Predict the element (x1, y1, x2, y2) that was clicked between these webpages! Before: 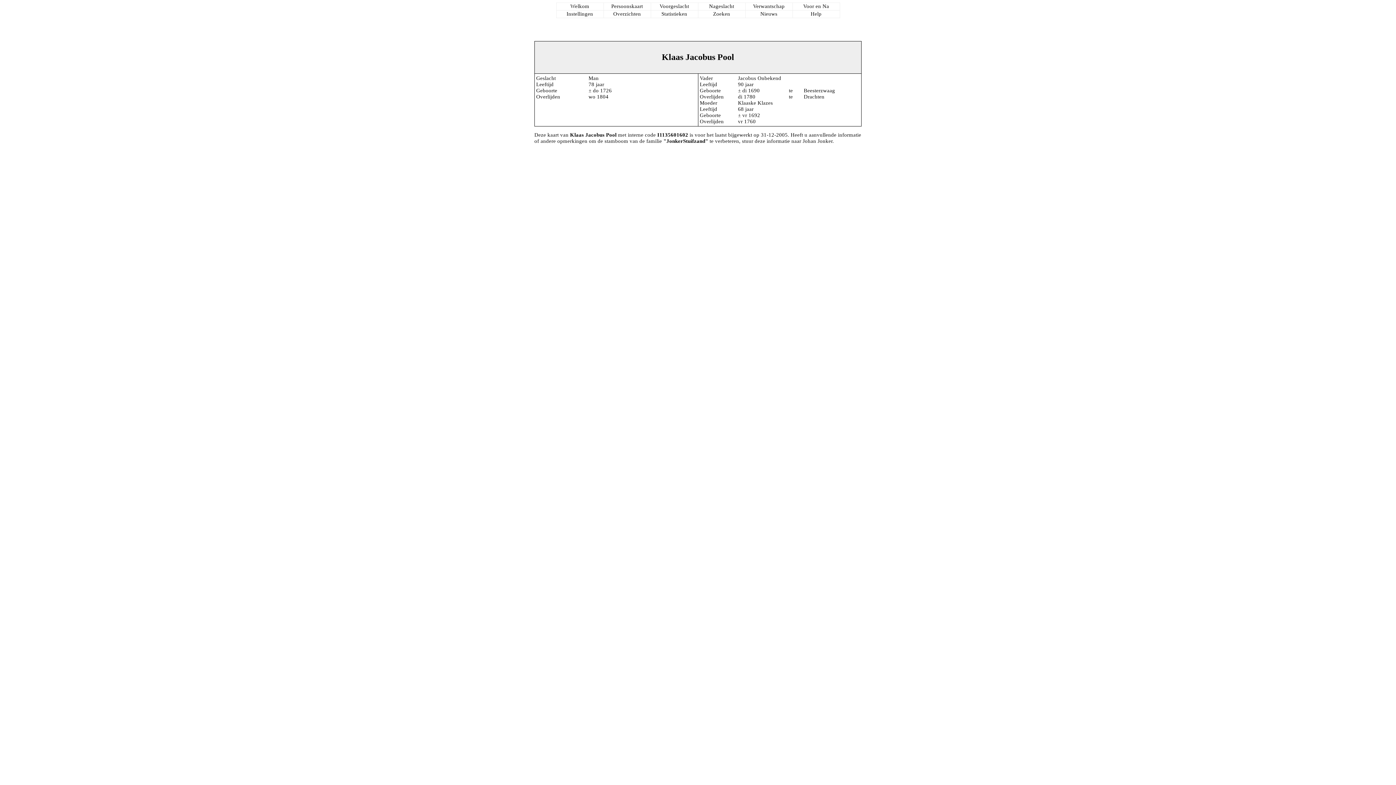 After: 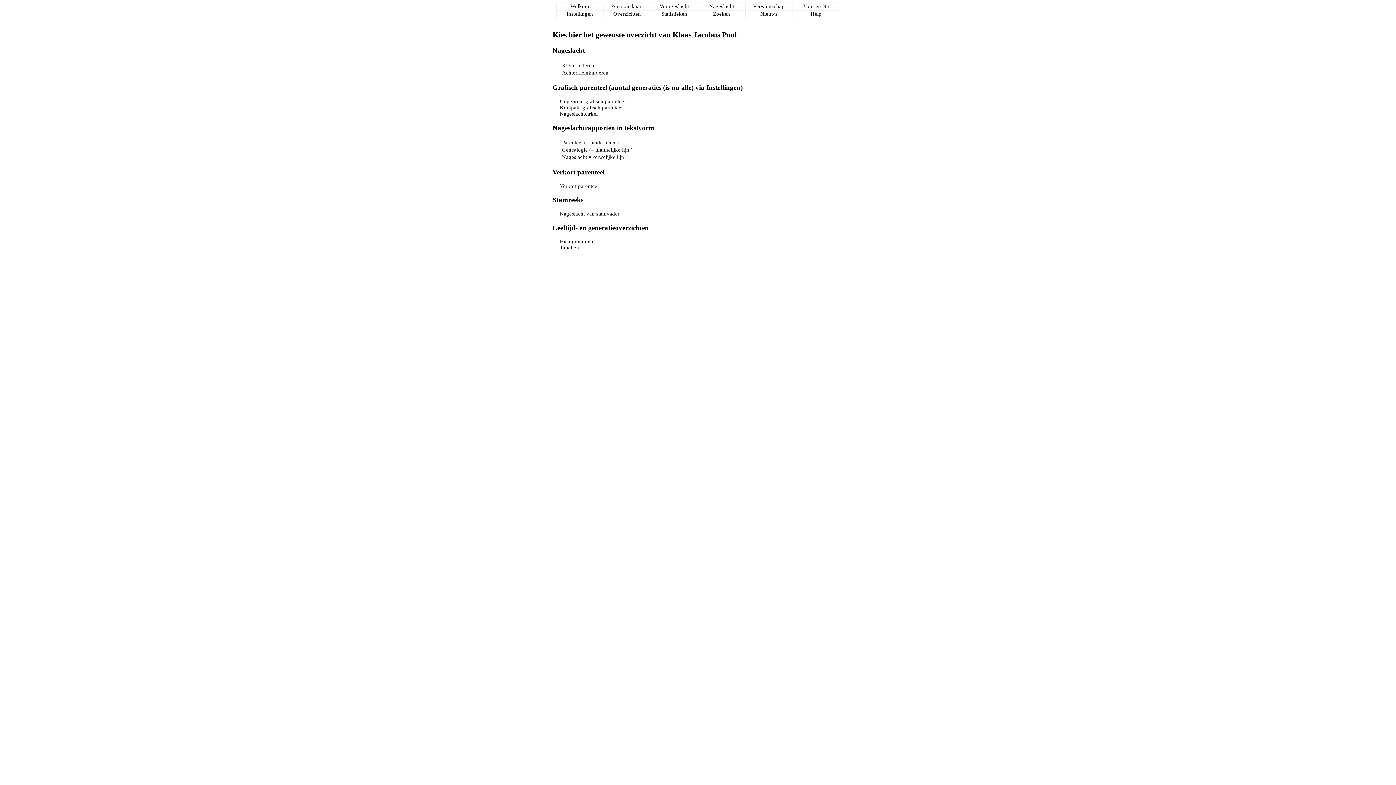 Action: bbox: (709, 3, 734, 8) label: Nageslacht